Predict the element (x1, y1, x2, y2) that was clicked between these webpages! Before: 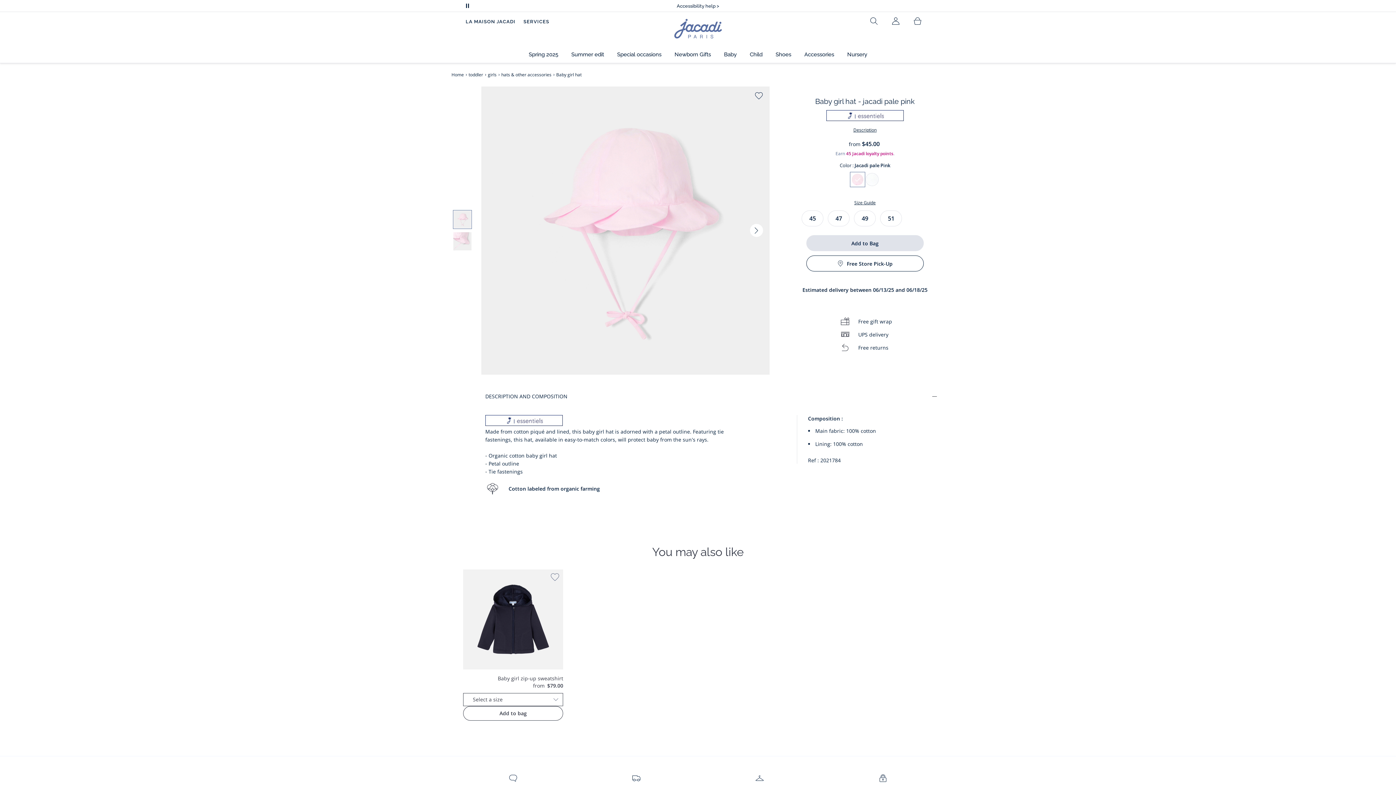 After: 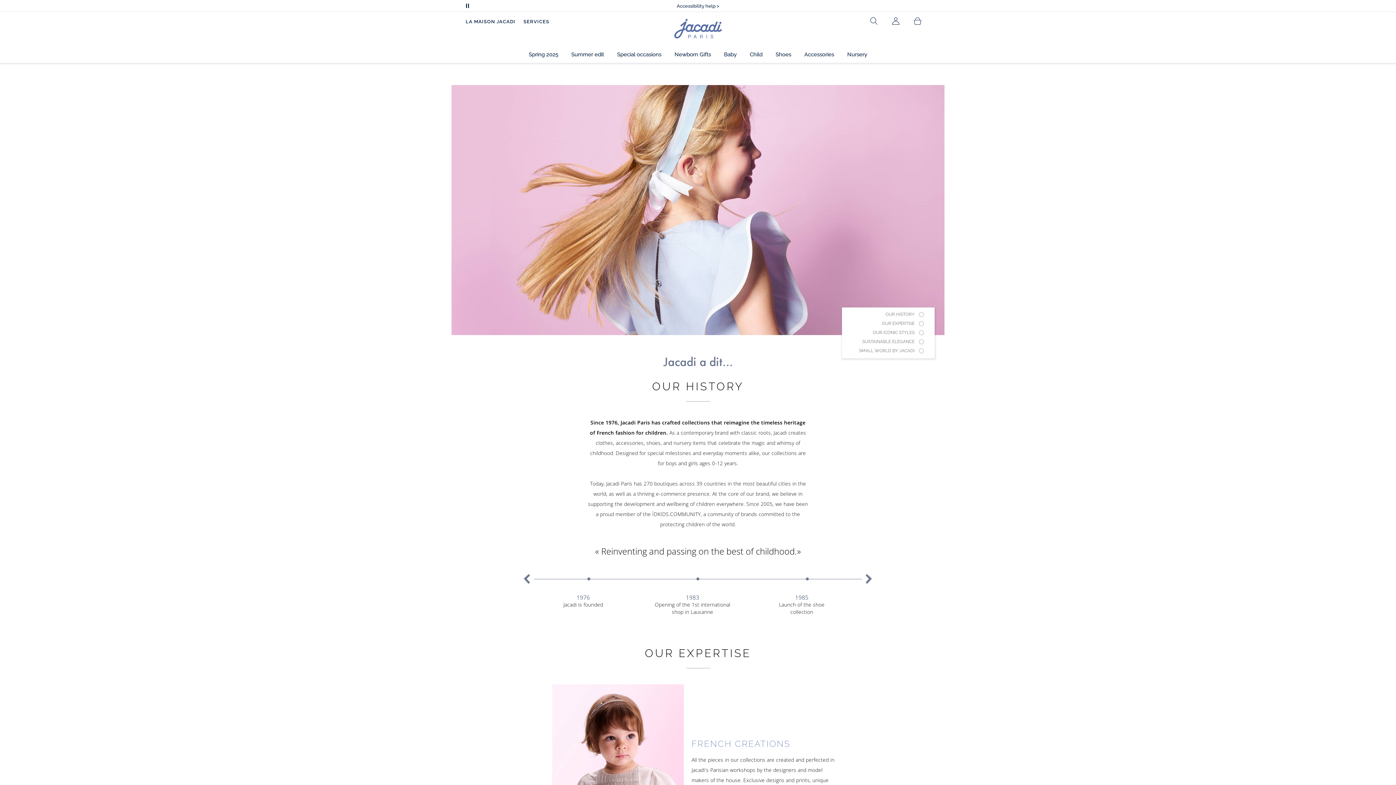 Action: bbox: (465, 18, 515, 25) label: LA MAISON JACADI